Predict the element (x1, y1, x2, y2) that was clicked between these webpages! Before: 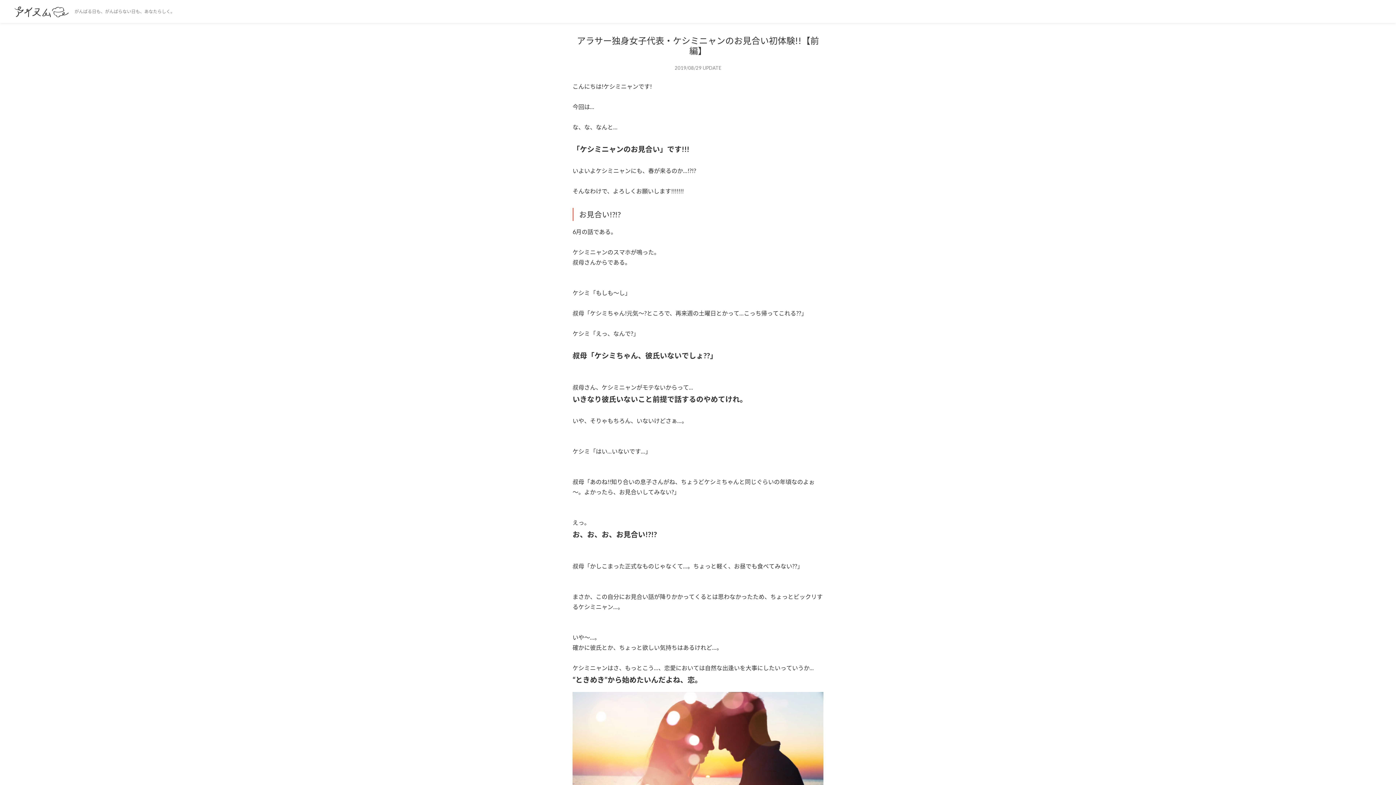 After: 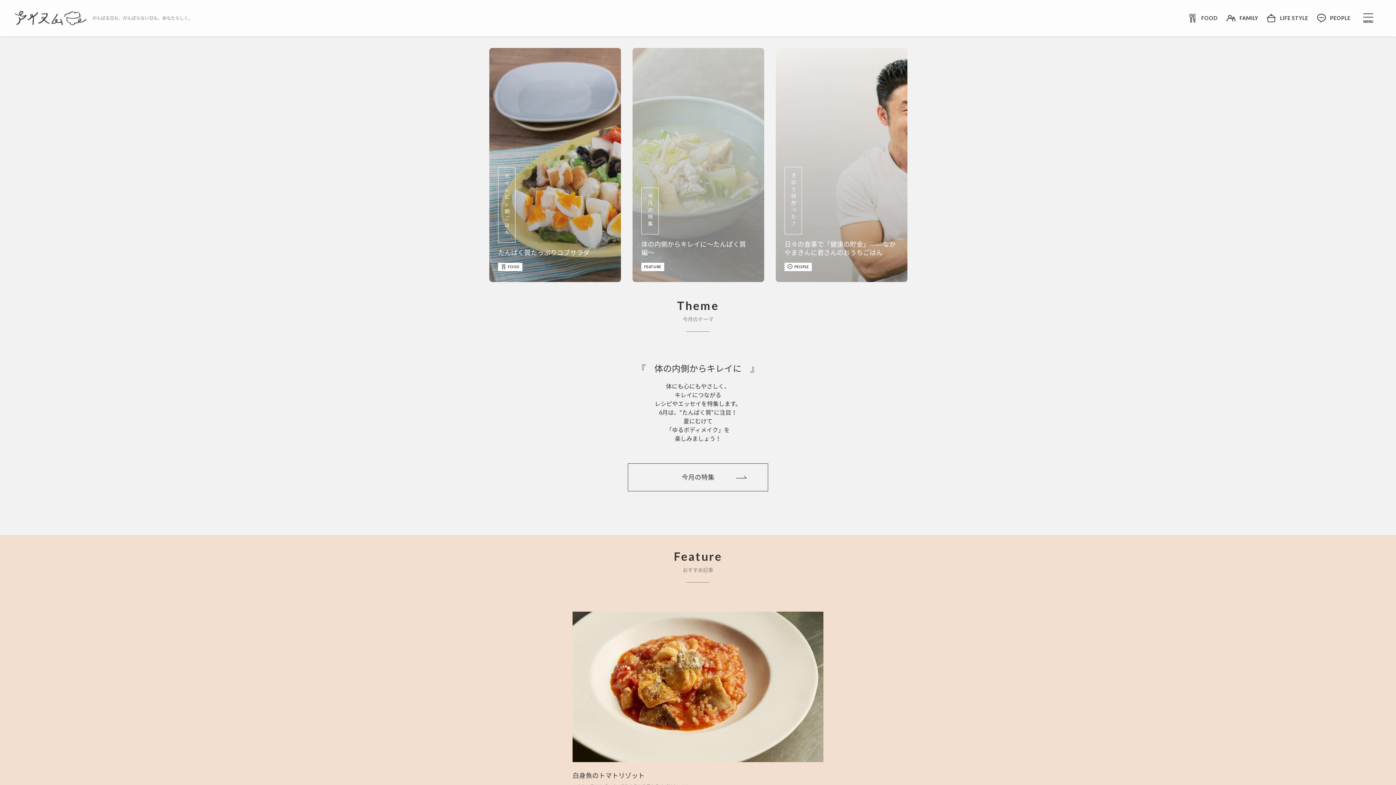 Action: bbox: (14, 3, 68, 19)